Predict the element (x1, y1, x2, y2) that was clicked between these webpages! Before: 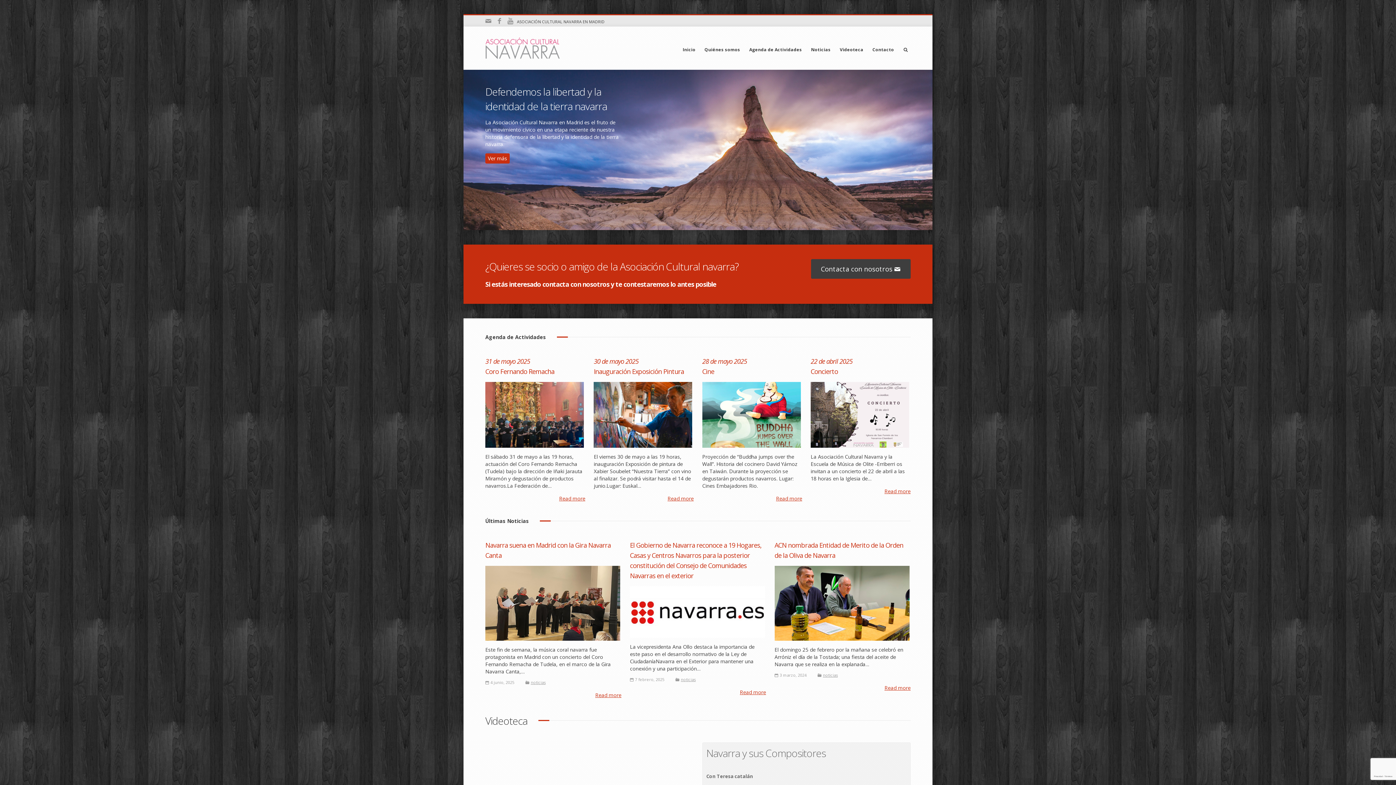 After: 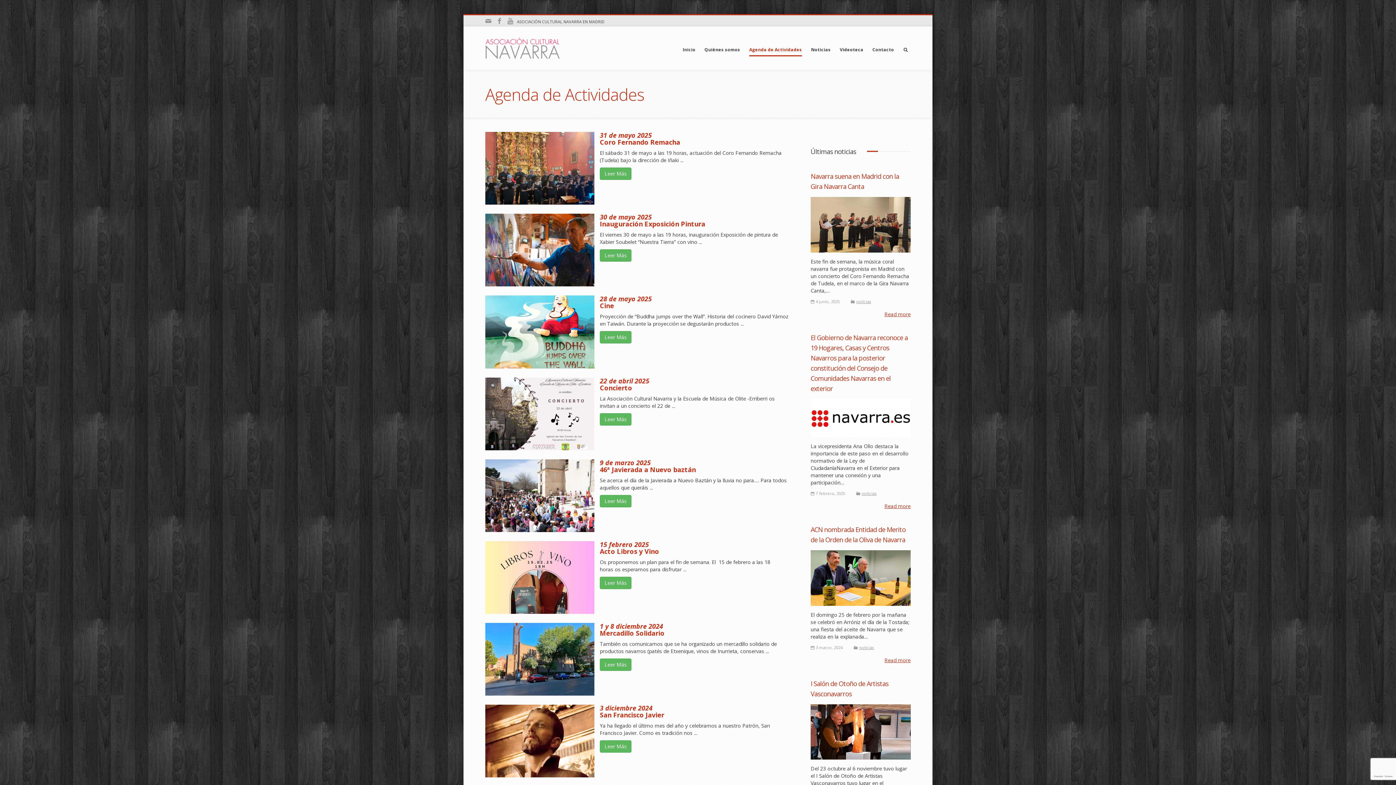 Action: label: Agenda de Actividades bbox: (749, 44, 802, 56)